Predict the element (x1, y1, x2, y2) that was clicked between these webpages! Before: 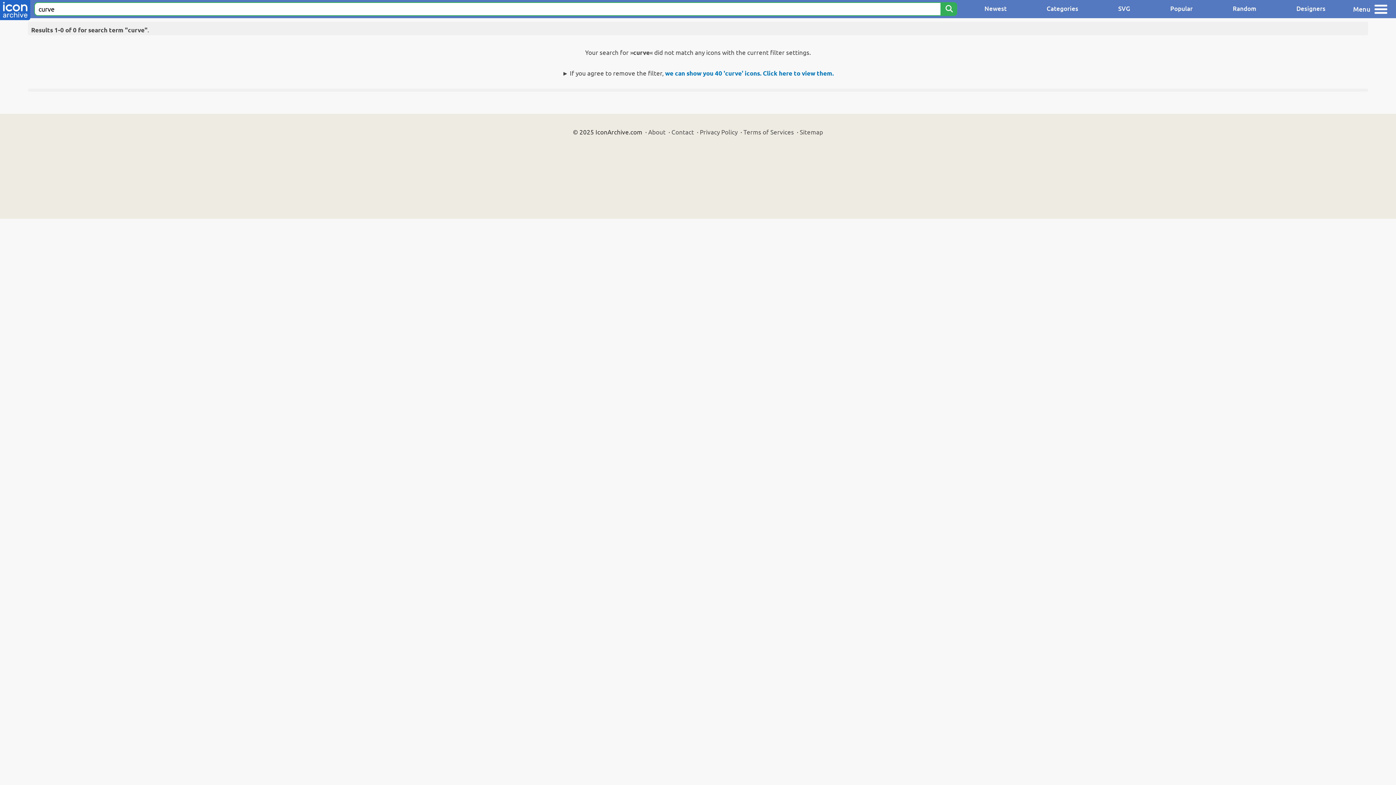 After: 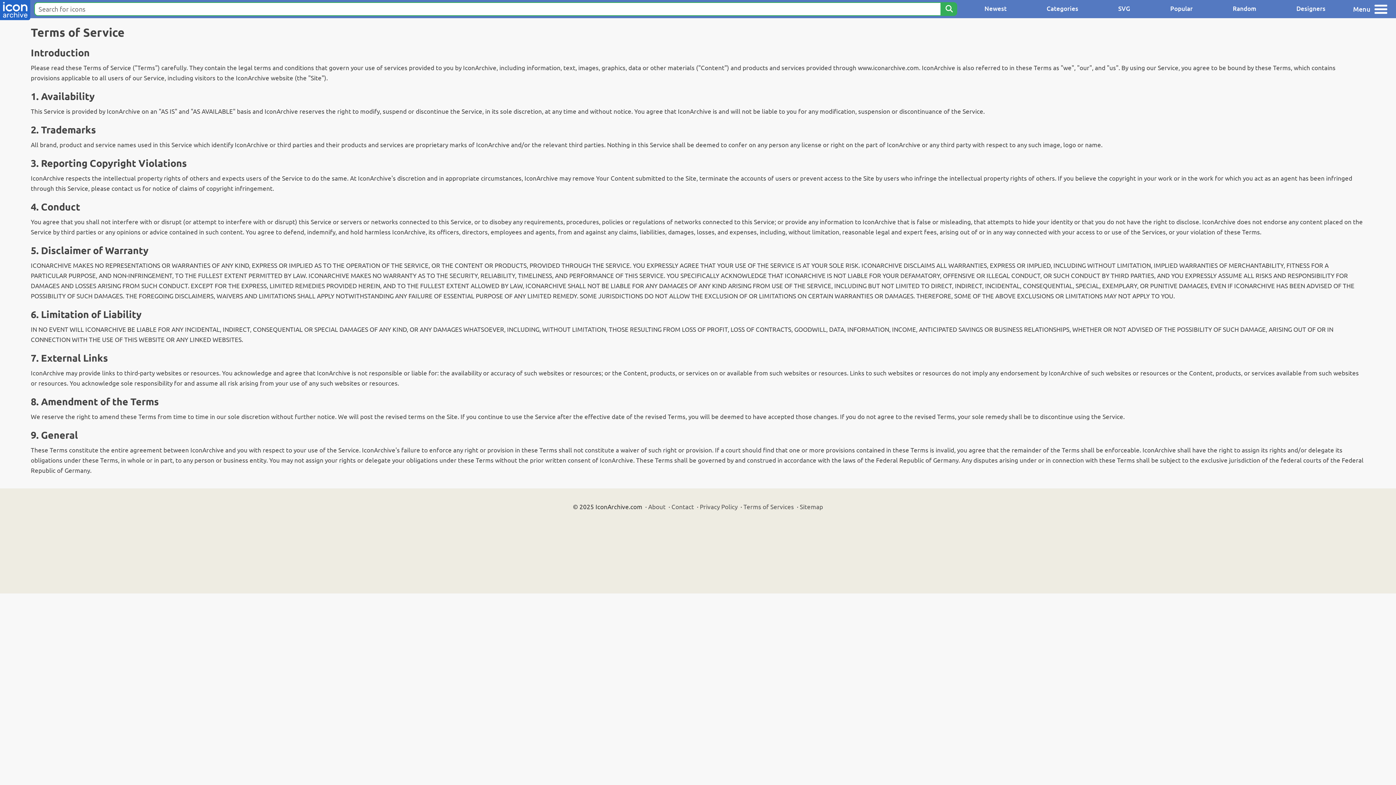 Action: bbox: (743, 128, 794, 135) label: Terms of Services